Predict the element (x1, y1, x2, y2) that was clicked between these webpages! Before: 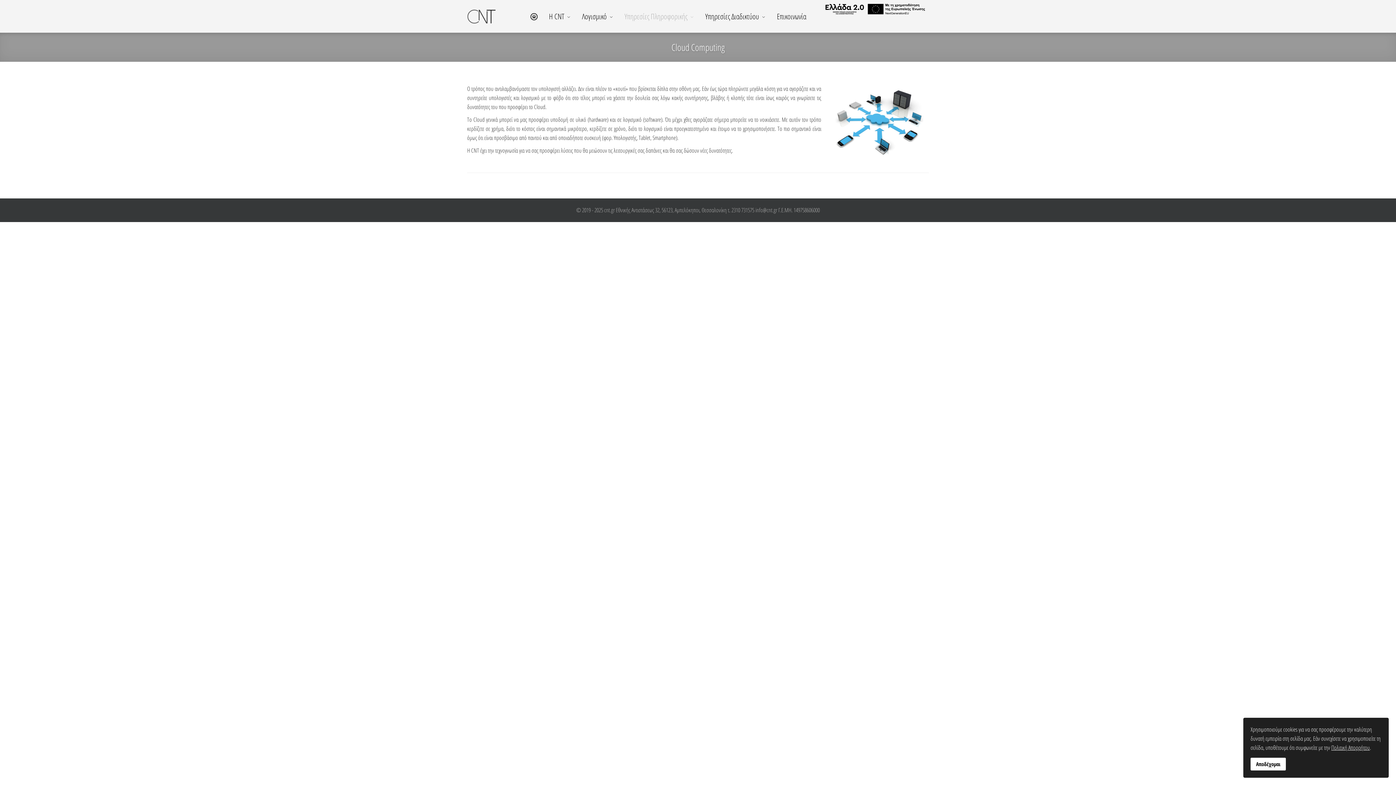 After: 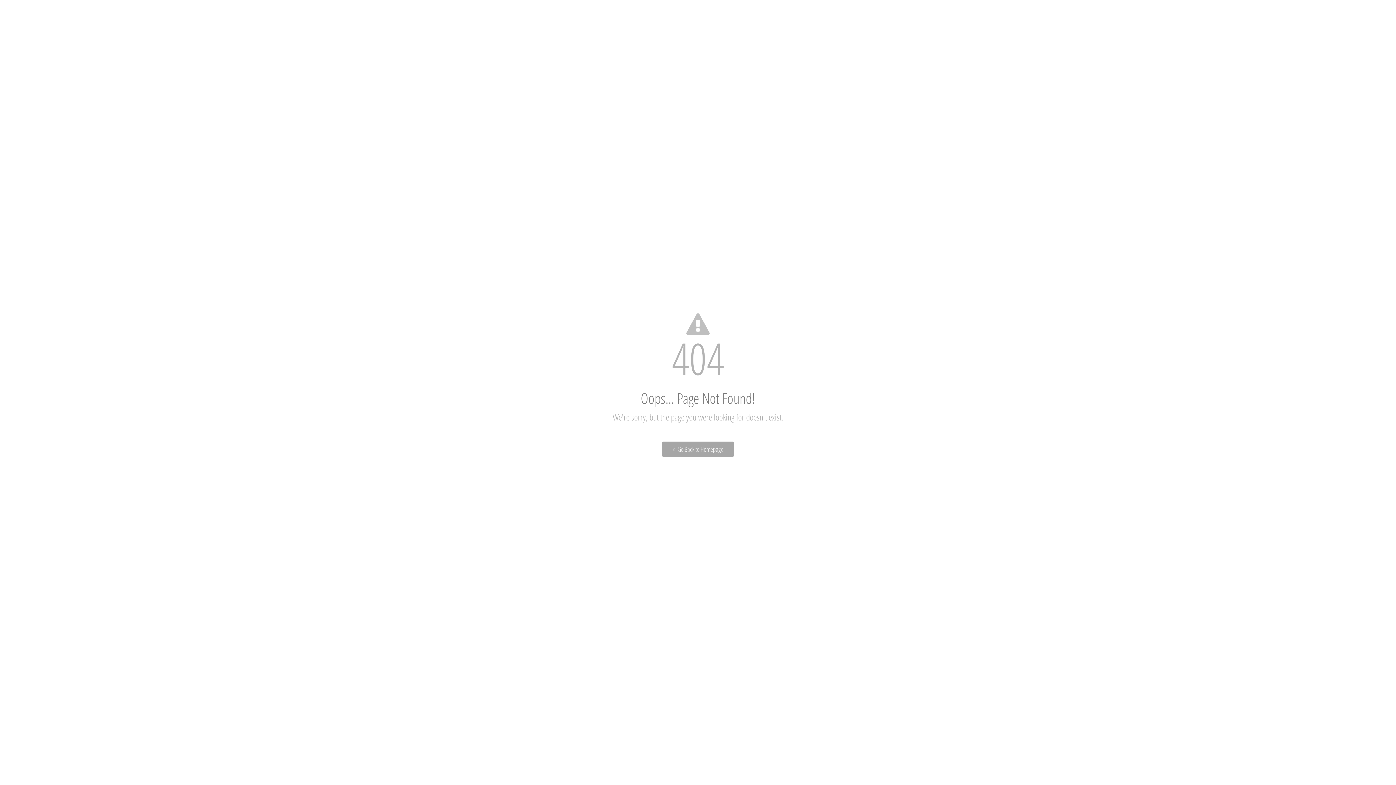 Action: label: Πολιτική Απορρήτου bbox: (1331, 744, 1370, 752)